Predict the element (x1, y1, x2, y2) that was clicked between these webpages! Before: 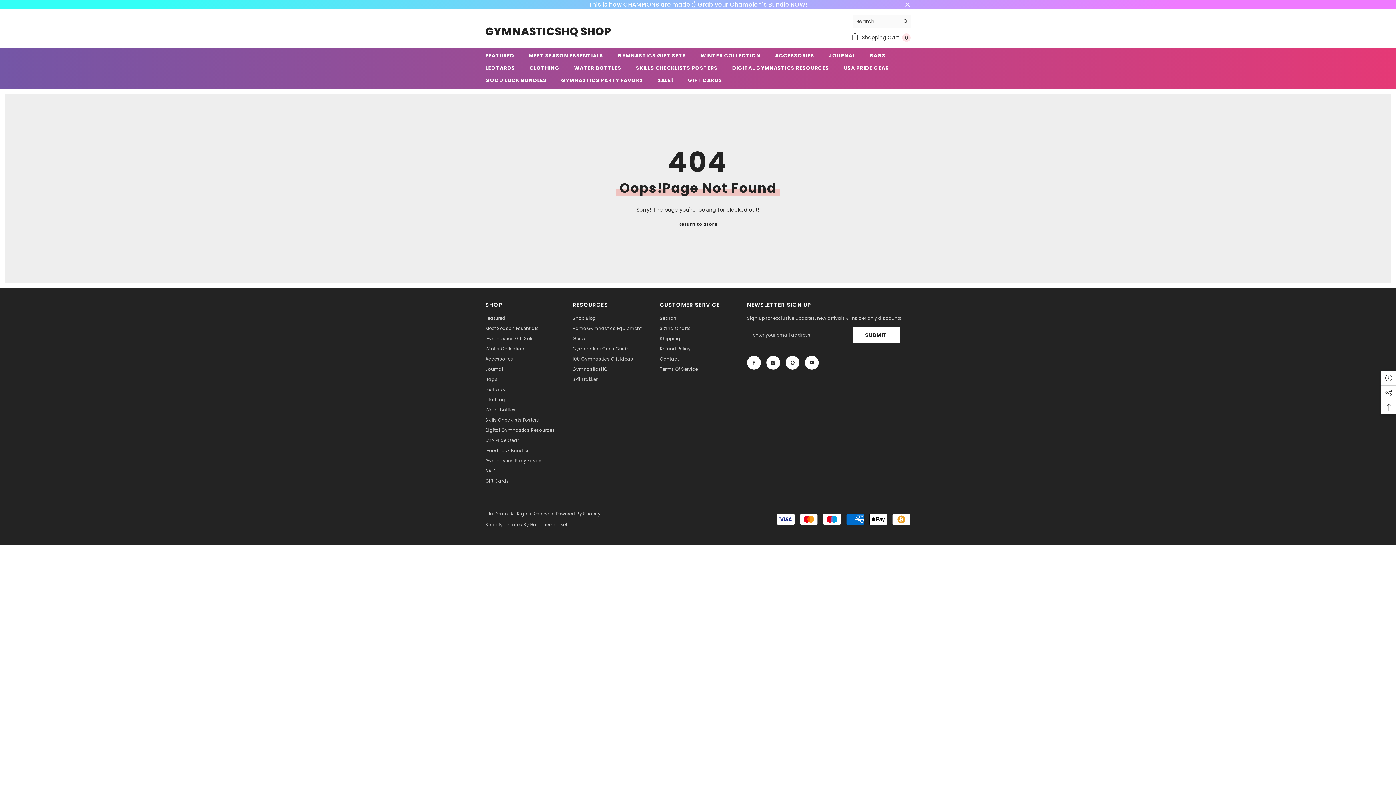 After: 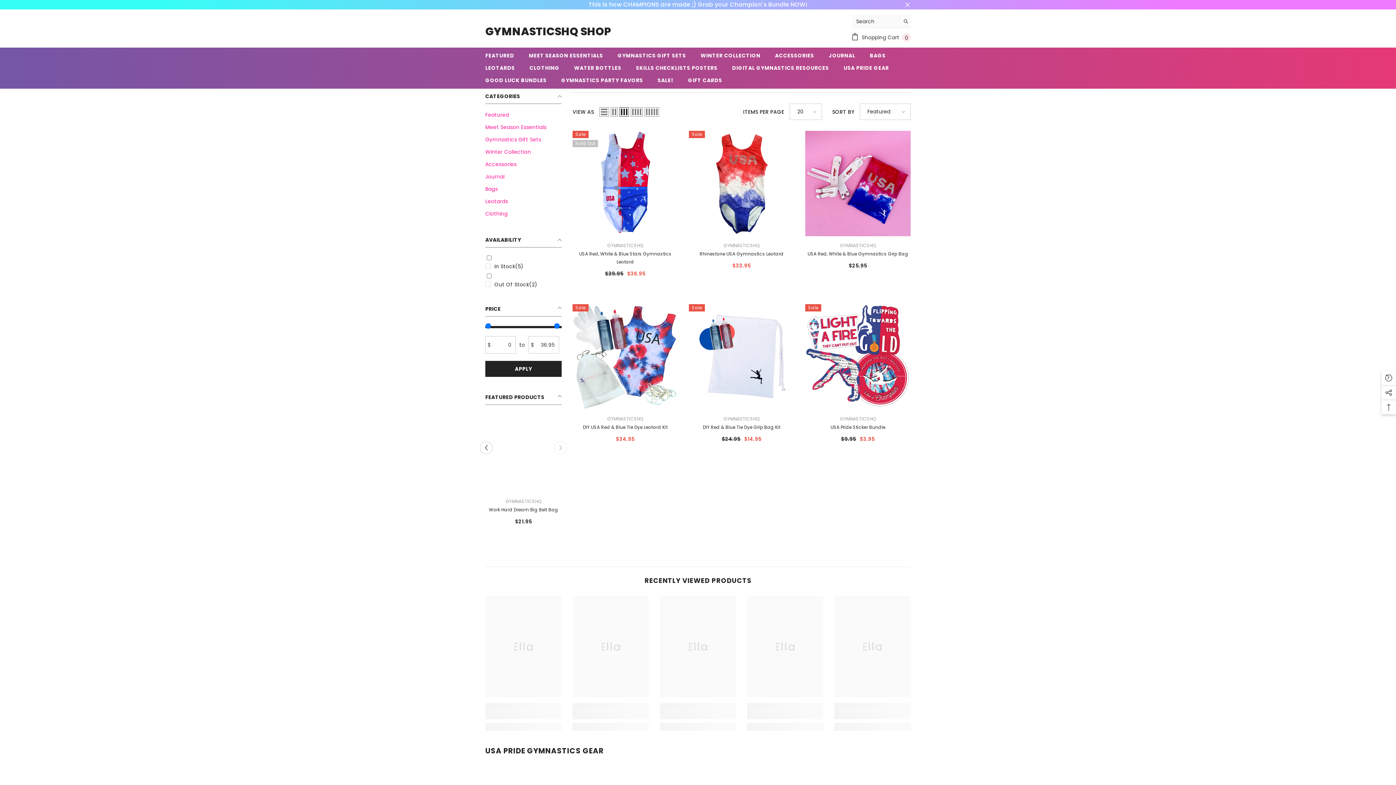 Action: label: USA Pride Gear bbox: (485, 435, 519, 445)